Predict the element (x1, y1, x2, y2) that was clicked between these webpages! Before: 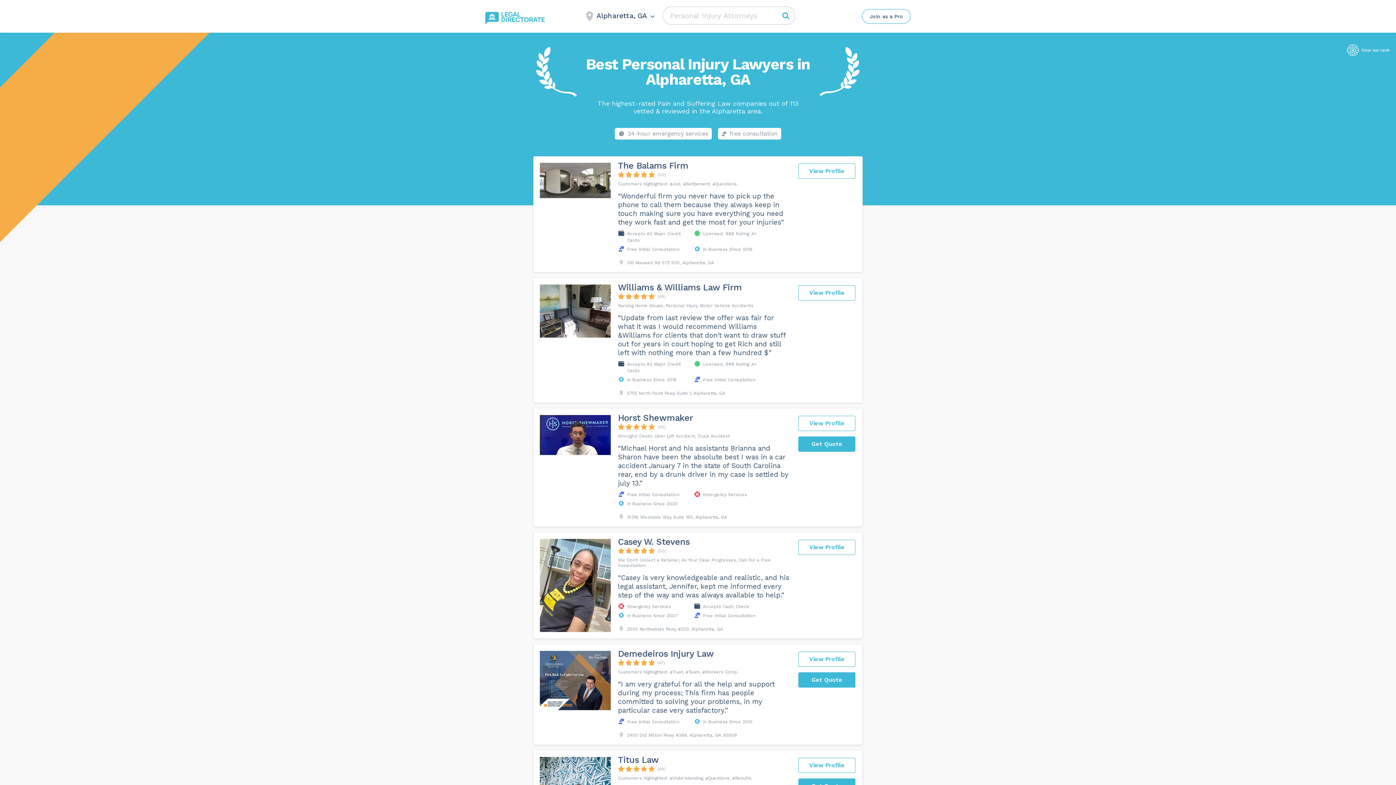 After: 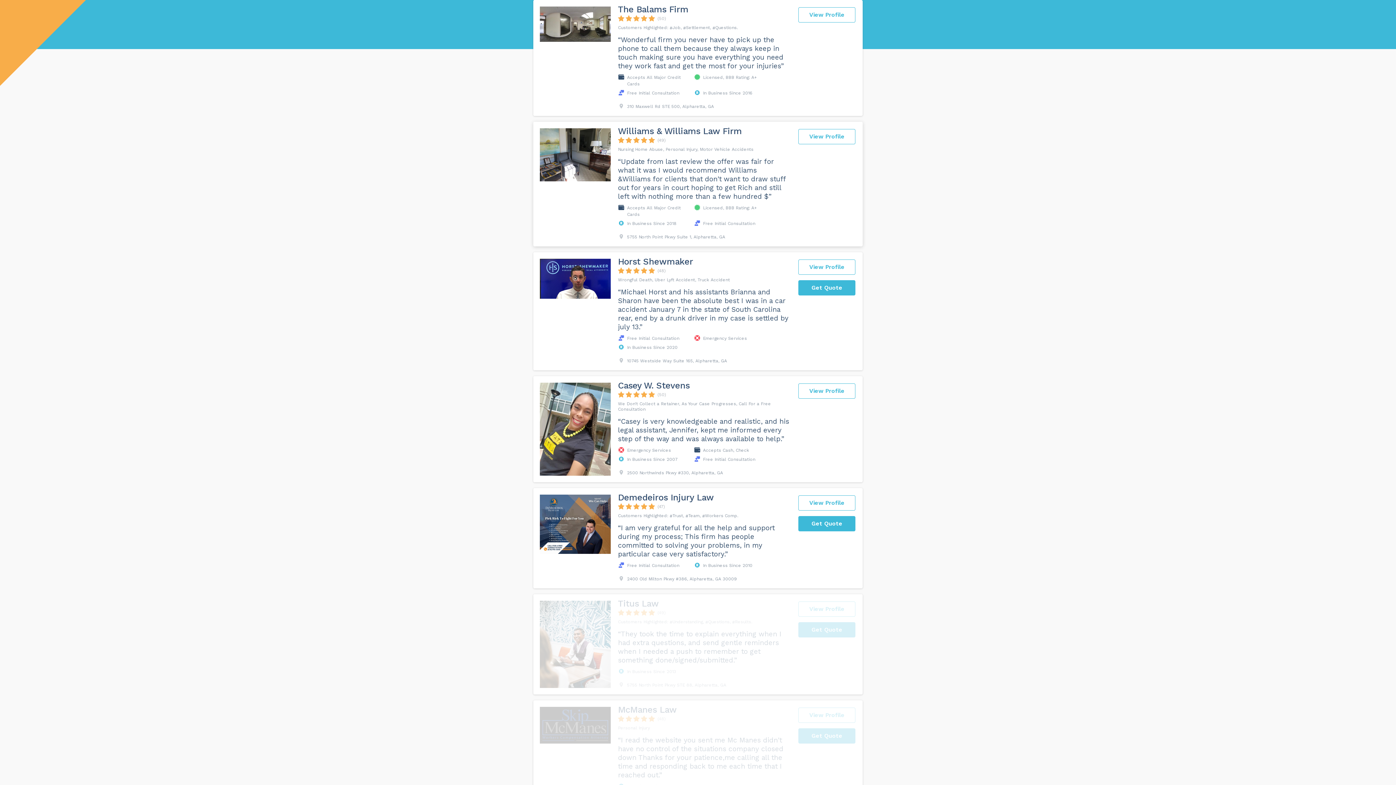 Action: label: free consultation bbox: (718, 128, 781, 139)